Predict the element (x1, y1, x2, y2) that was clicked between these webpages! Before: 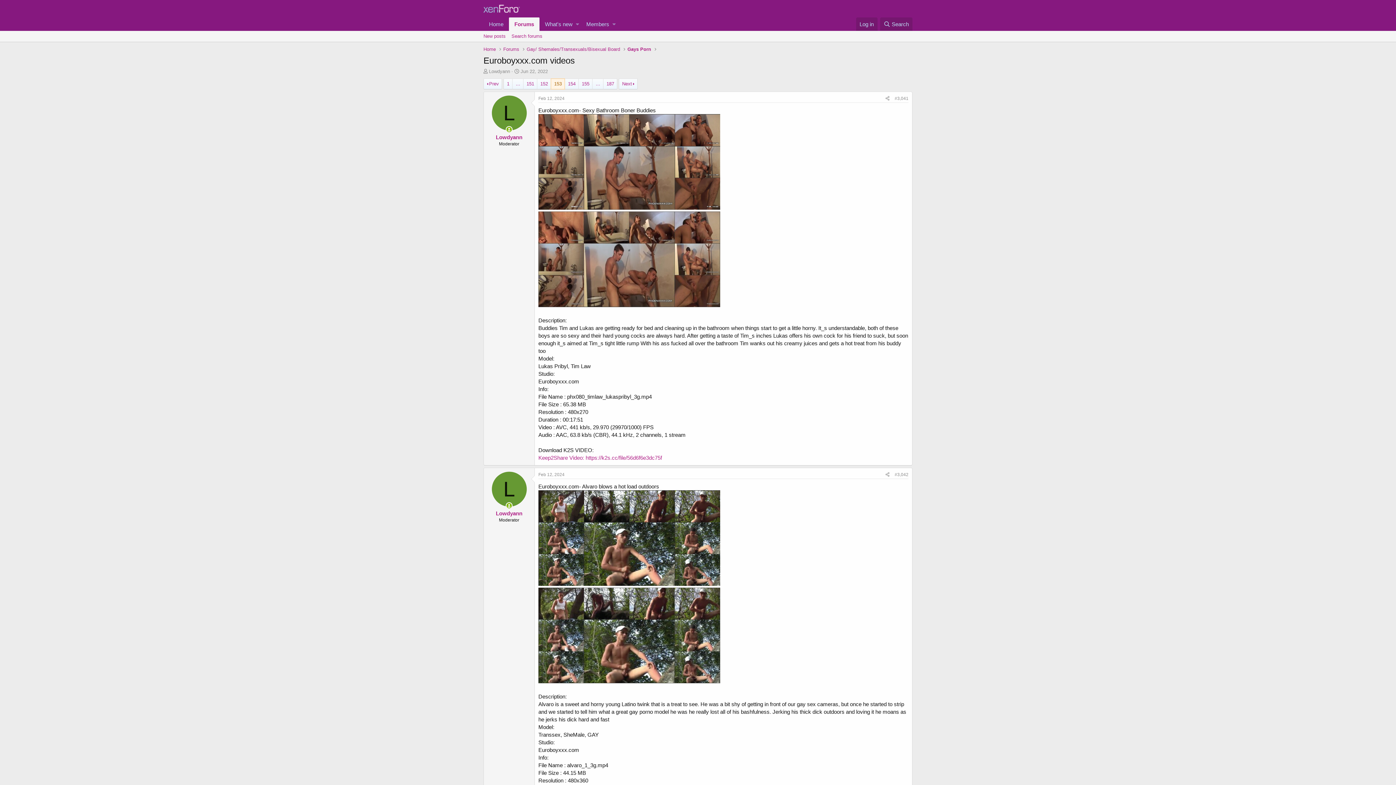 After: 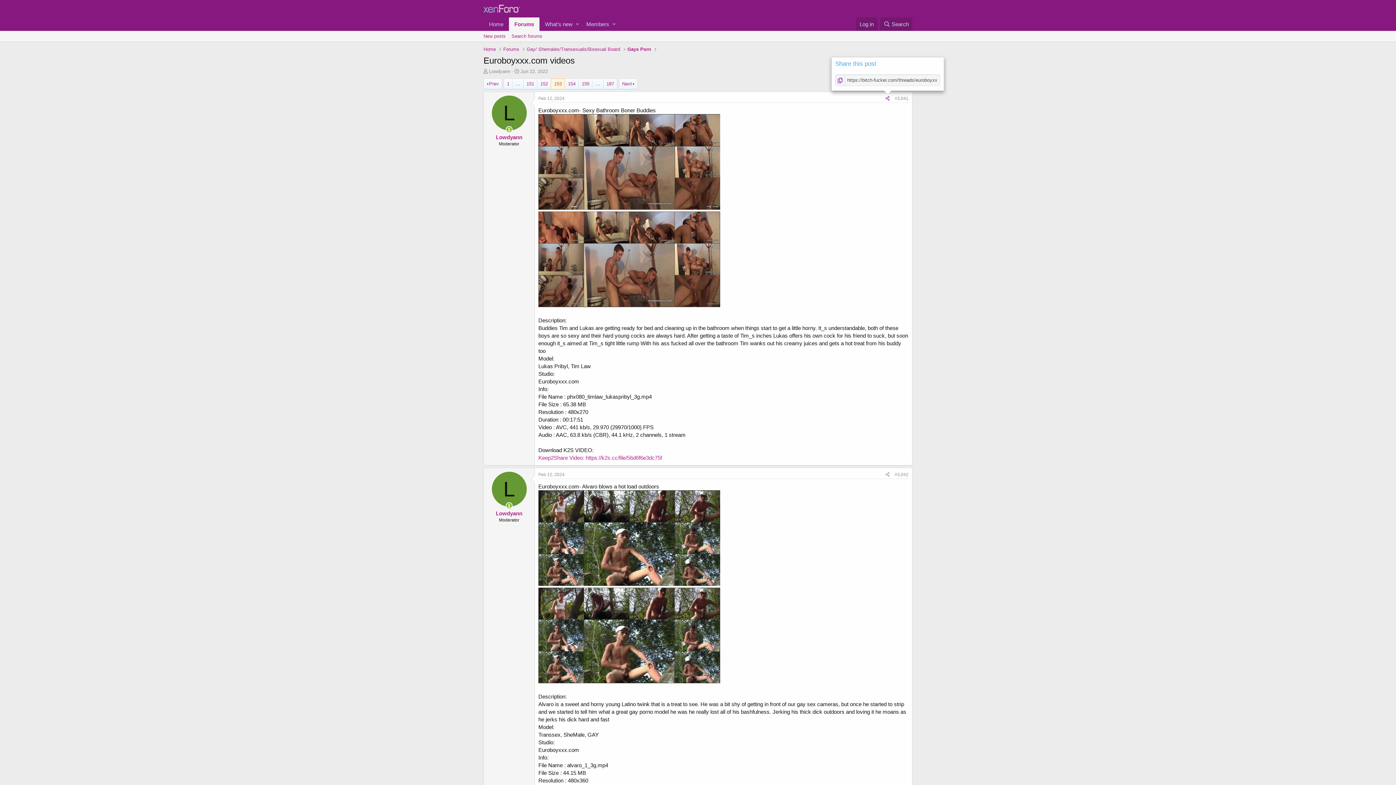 Action: bbox: (883, 94, 892, 102)